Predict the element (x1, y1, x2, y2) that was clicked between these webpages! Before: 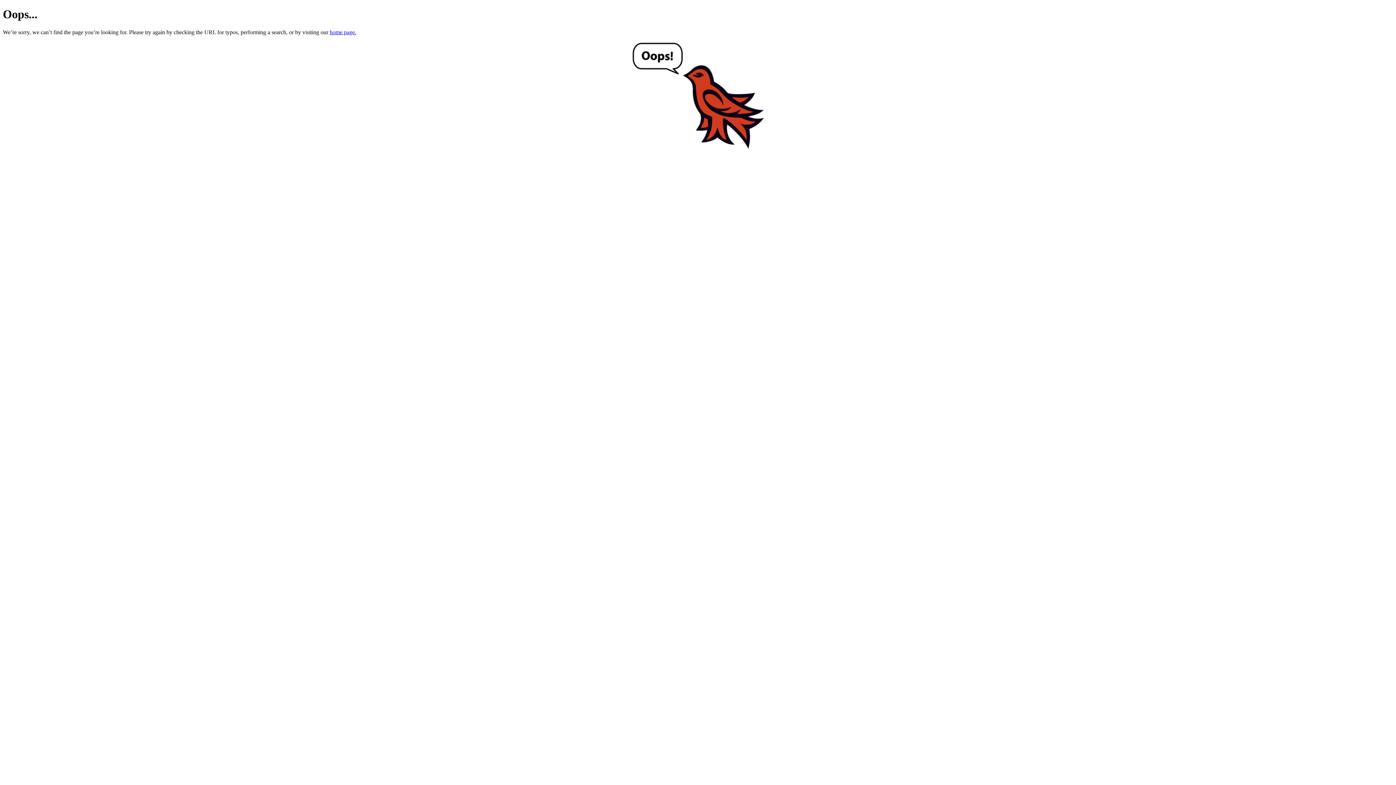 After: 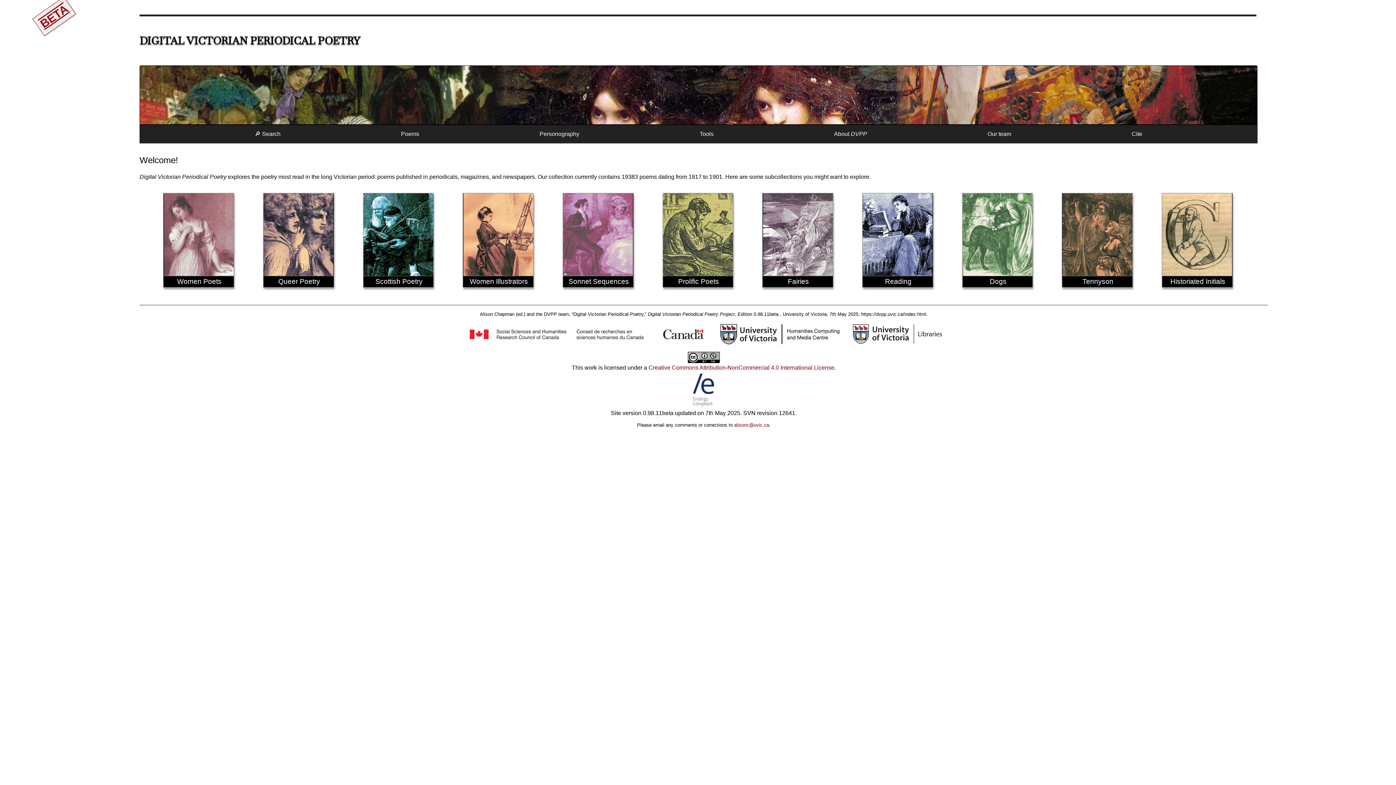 Action: bbox: (329, 29, 356, 35) label: home page.